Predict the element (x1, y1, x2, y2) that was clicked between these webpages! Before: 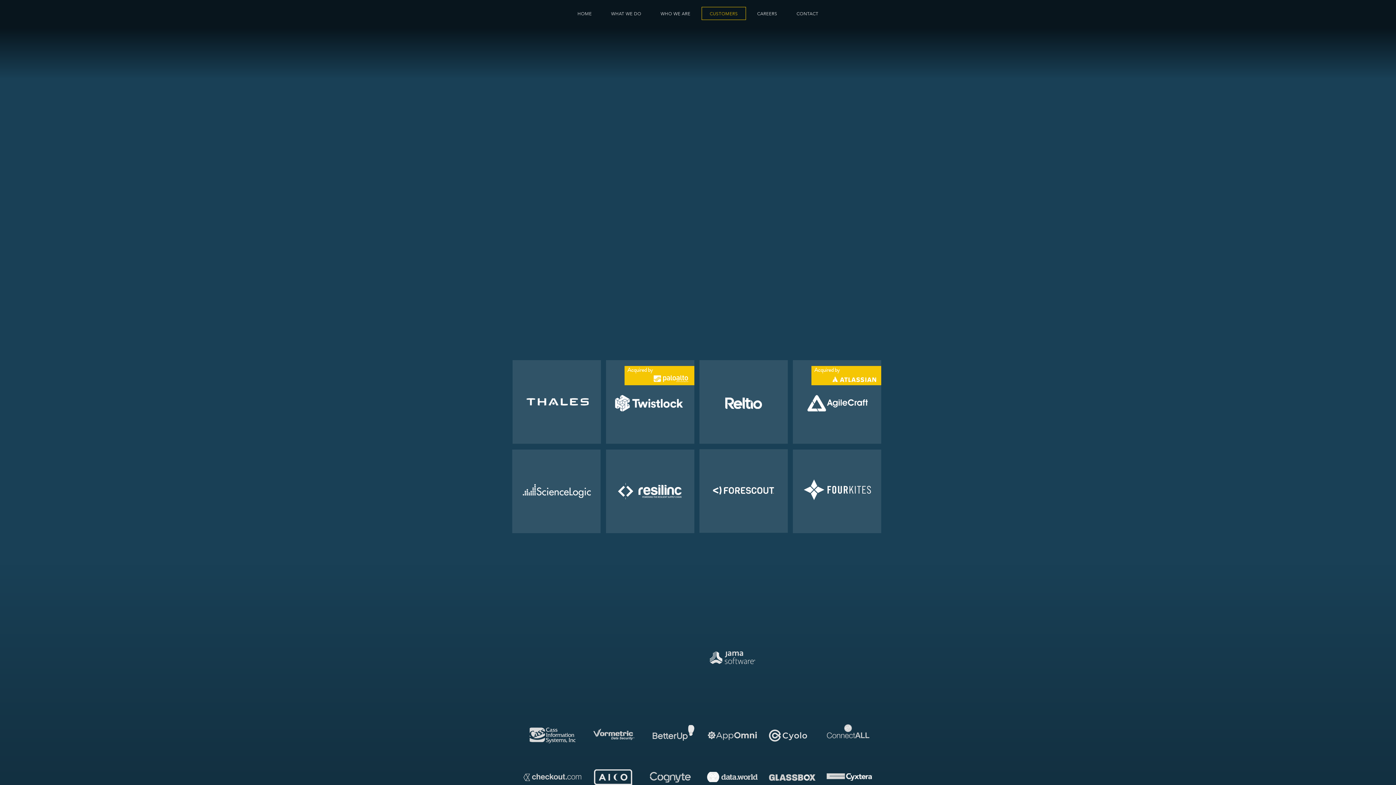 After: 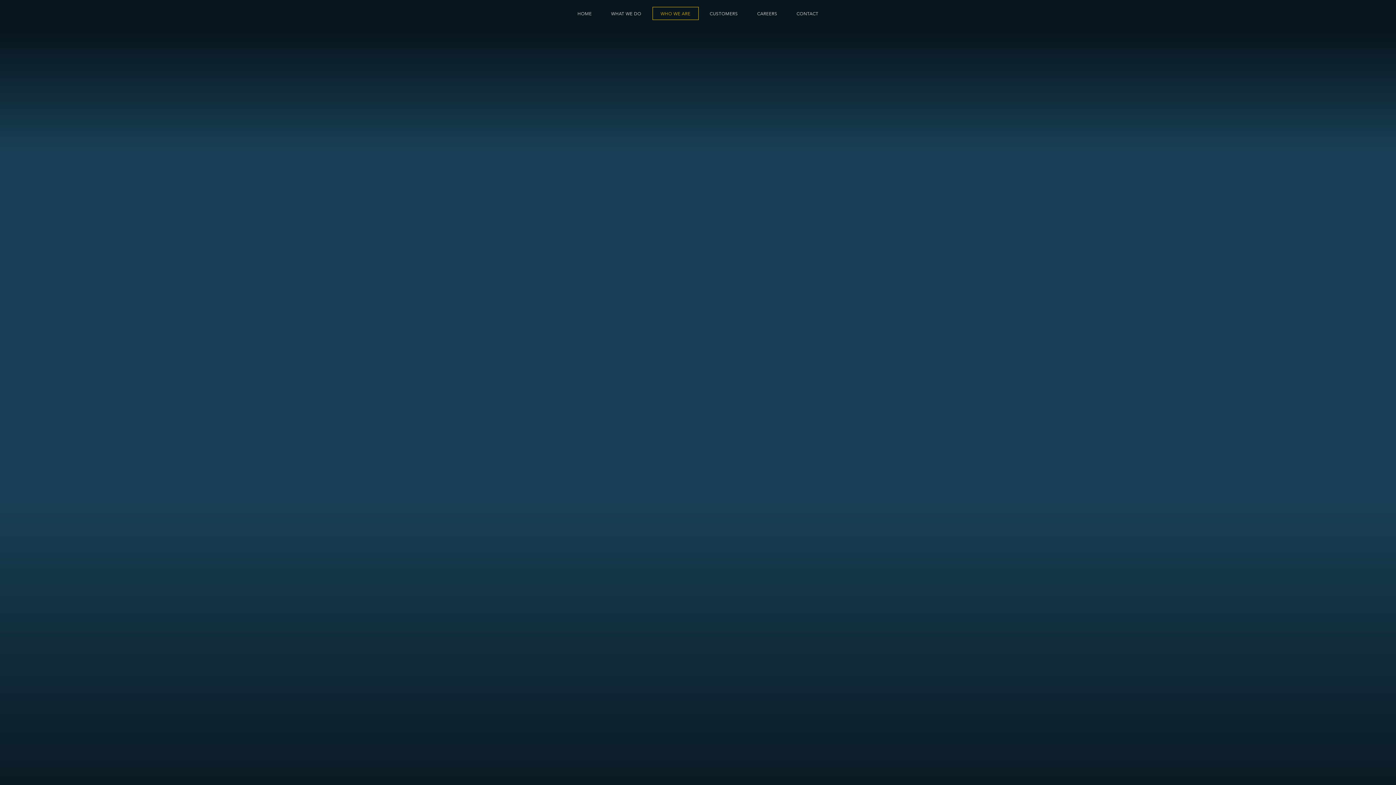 Action: label: WHO WE ARE bbox: (652, 6, 698, 20)